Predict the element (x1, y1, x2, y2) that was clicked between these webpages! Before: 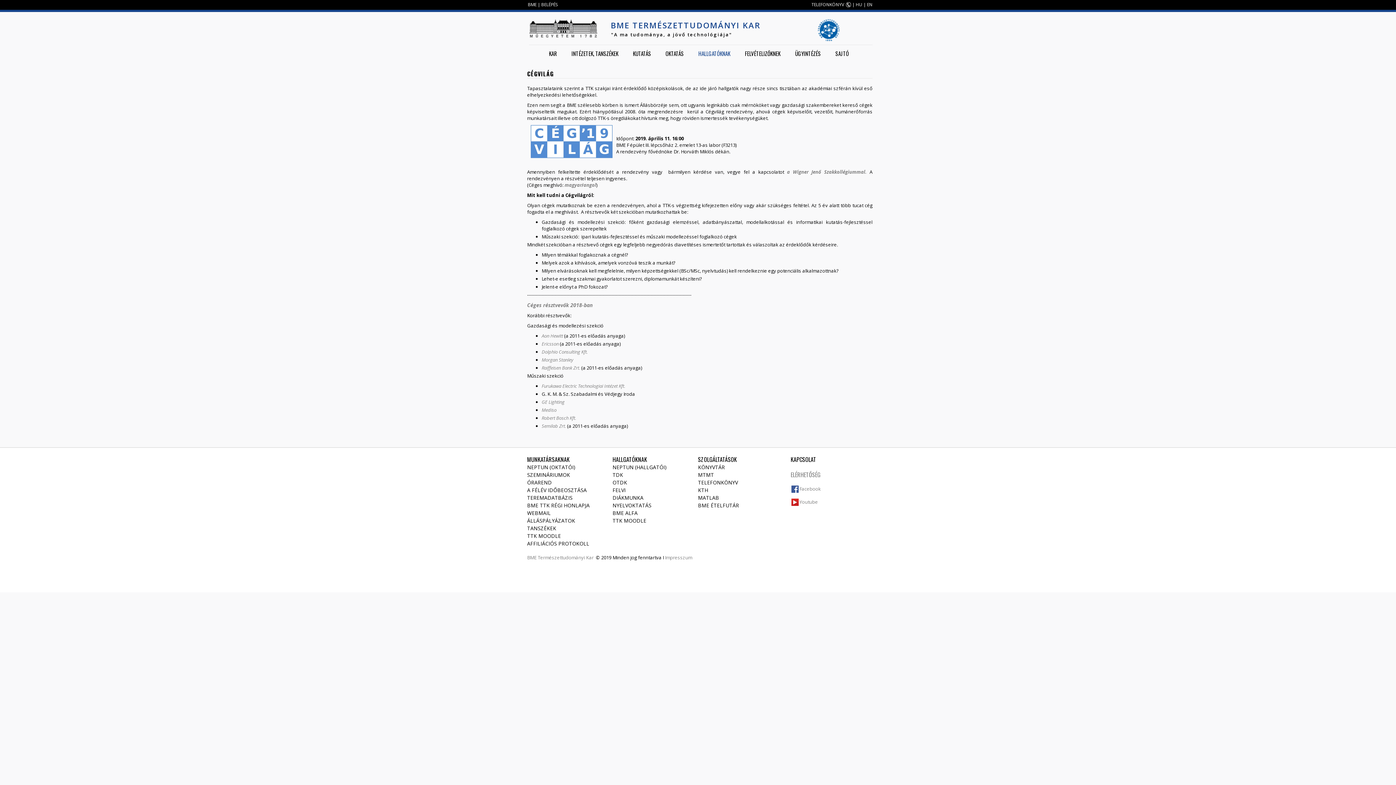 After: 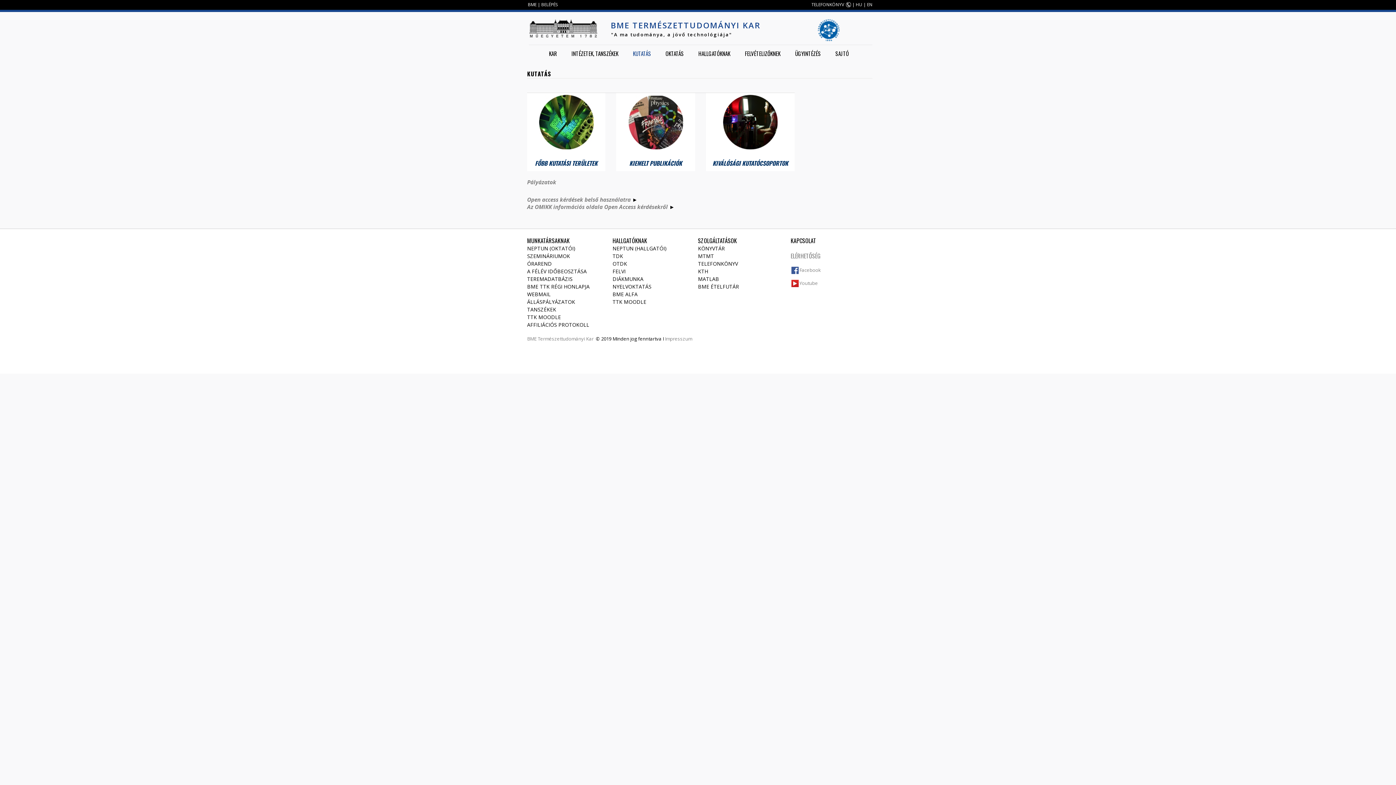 Action: label: KUTATÁS bbox: (627, 46, 656, 60)